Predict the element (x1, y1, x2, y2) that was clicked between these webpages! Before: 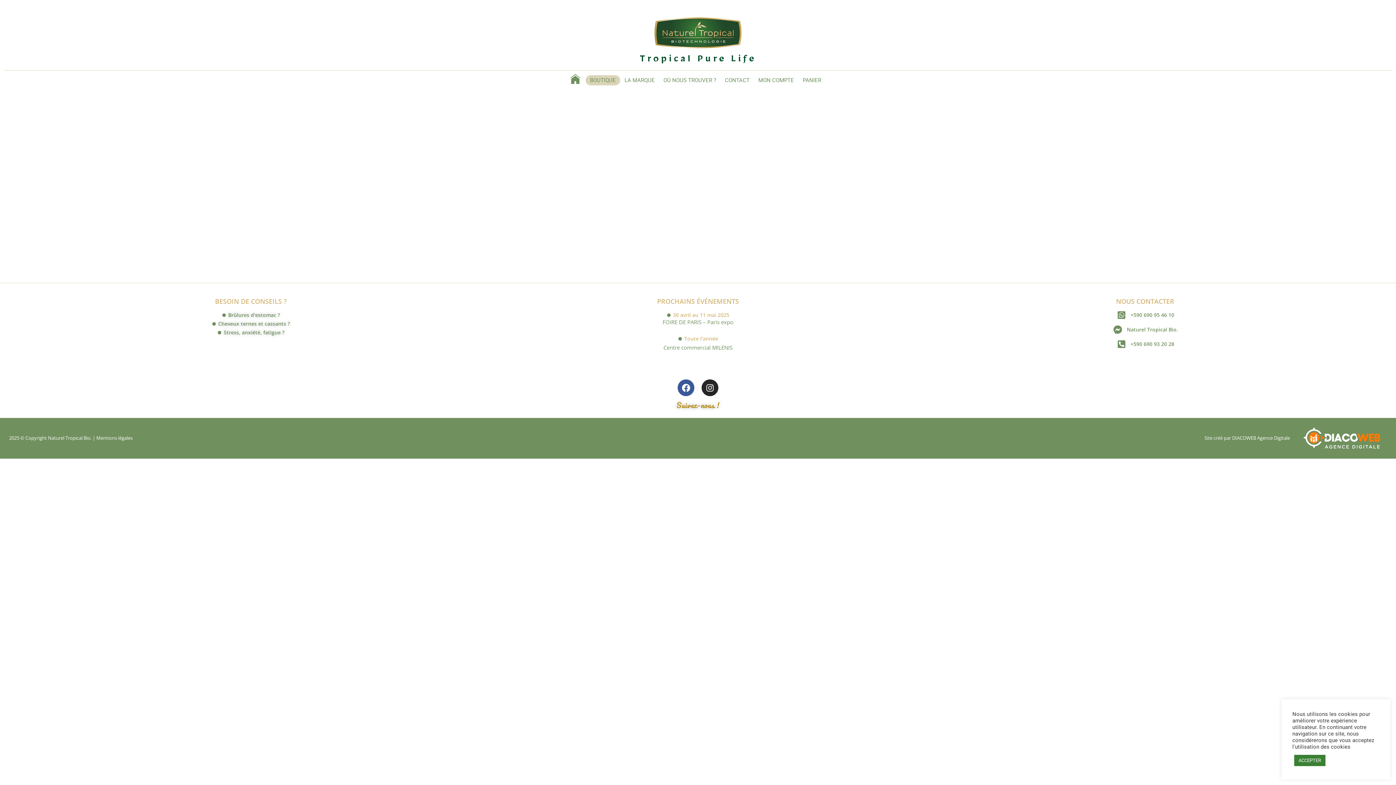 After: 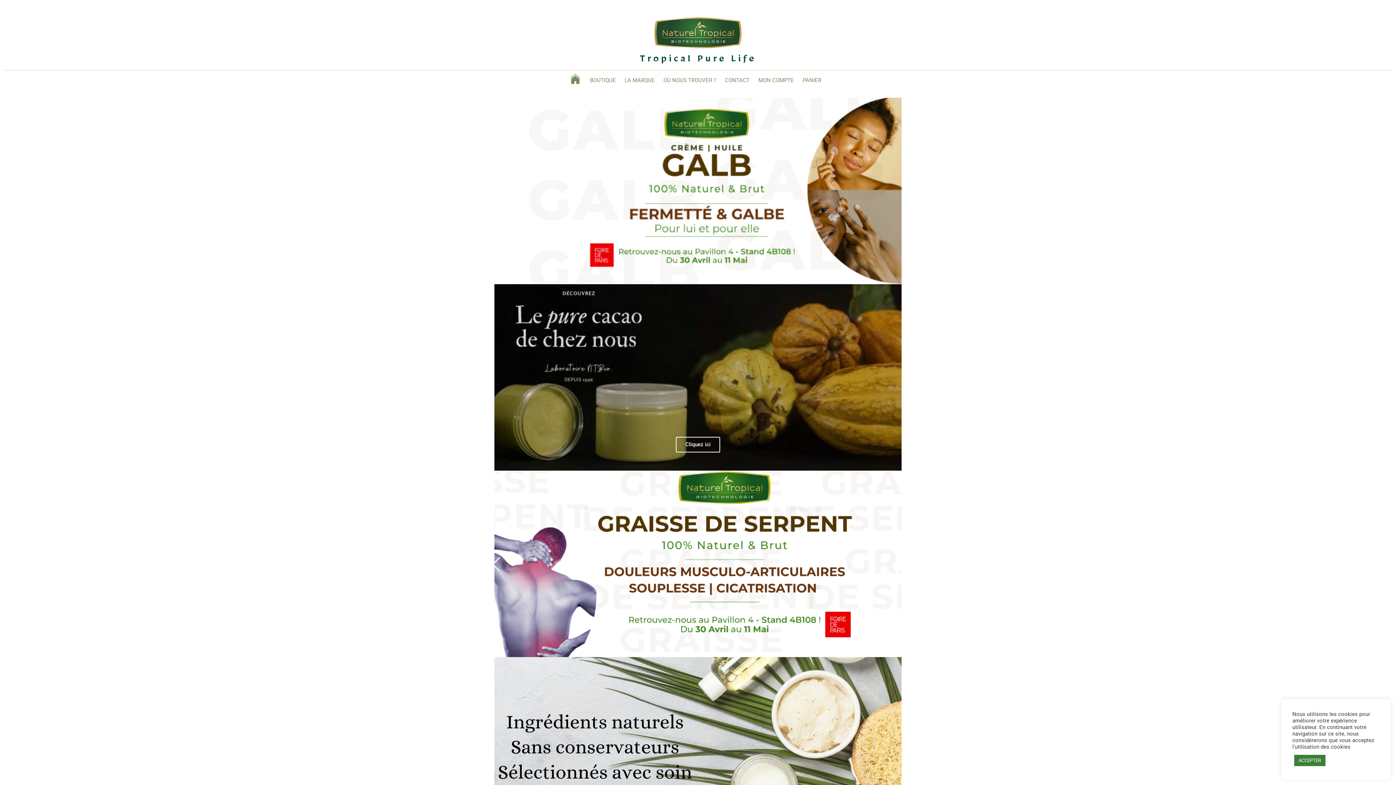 Action: bbox: (654, 17, 741, 48)